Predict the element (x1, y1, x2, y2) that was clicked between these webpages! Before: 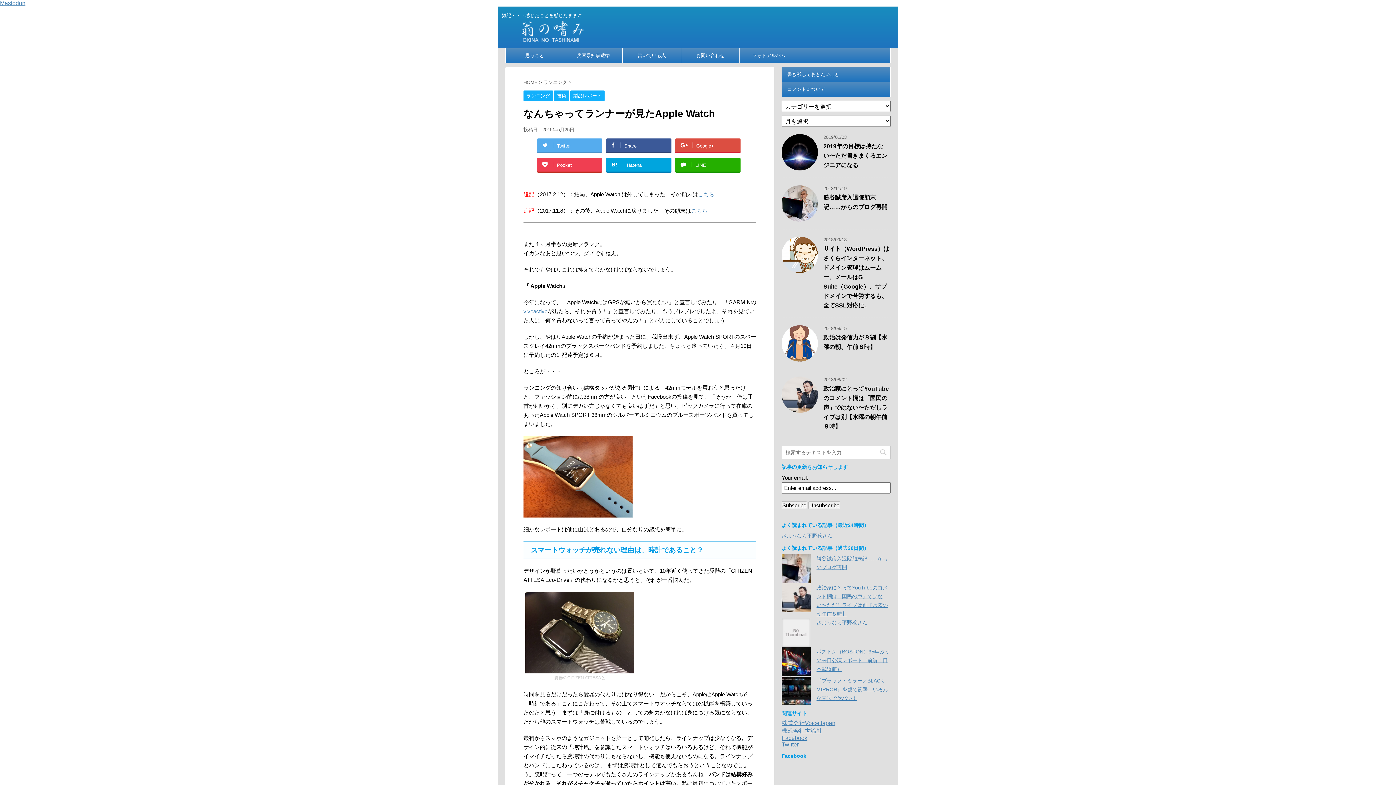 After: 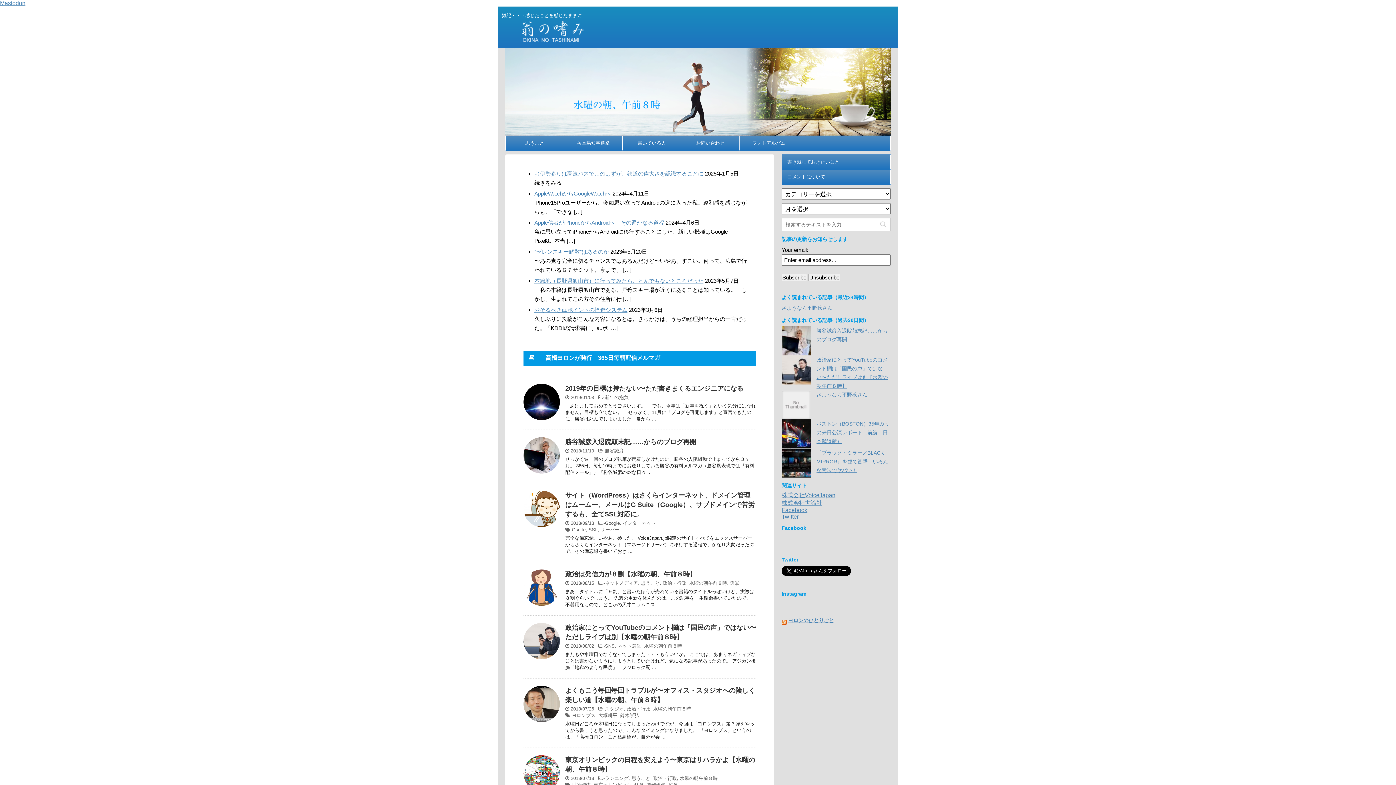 Action: label: HOME bbox: (523, 79, 537, 85)